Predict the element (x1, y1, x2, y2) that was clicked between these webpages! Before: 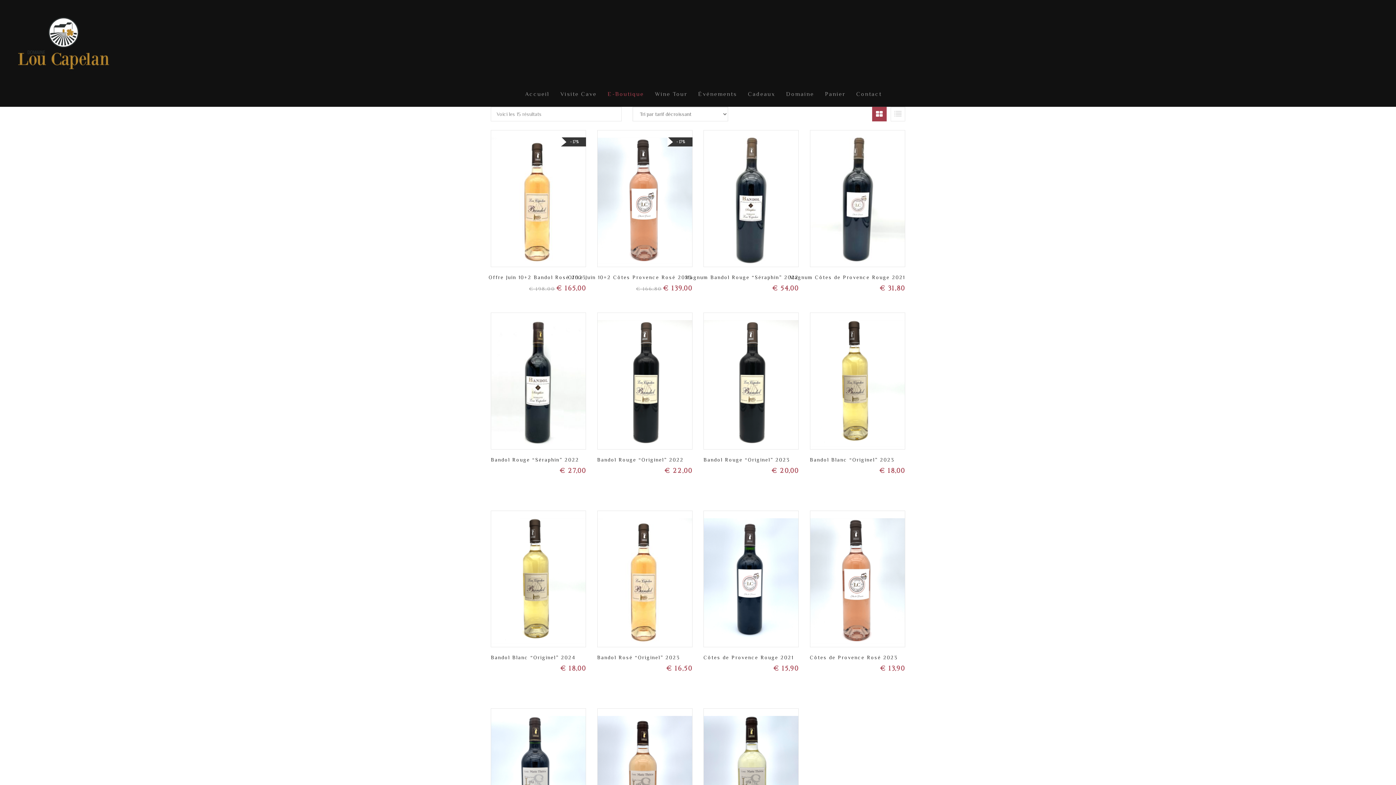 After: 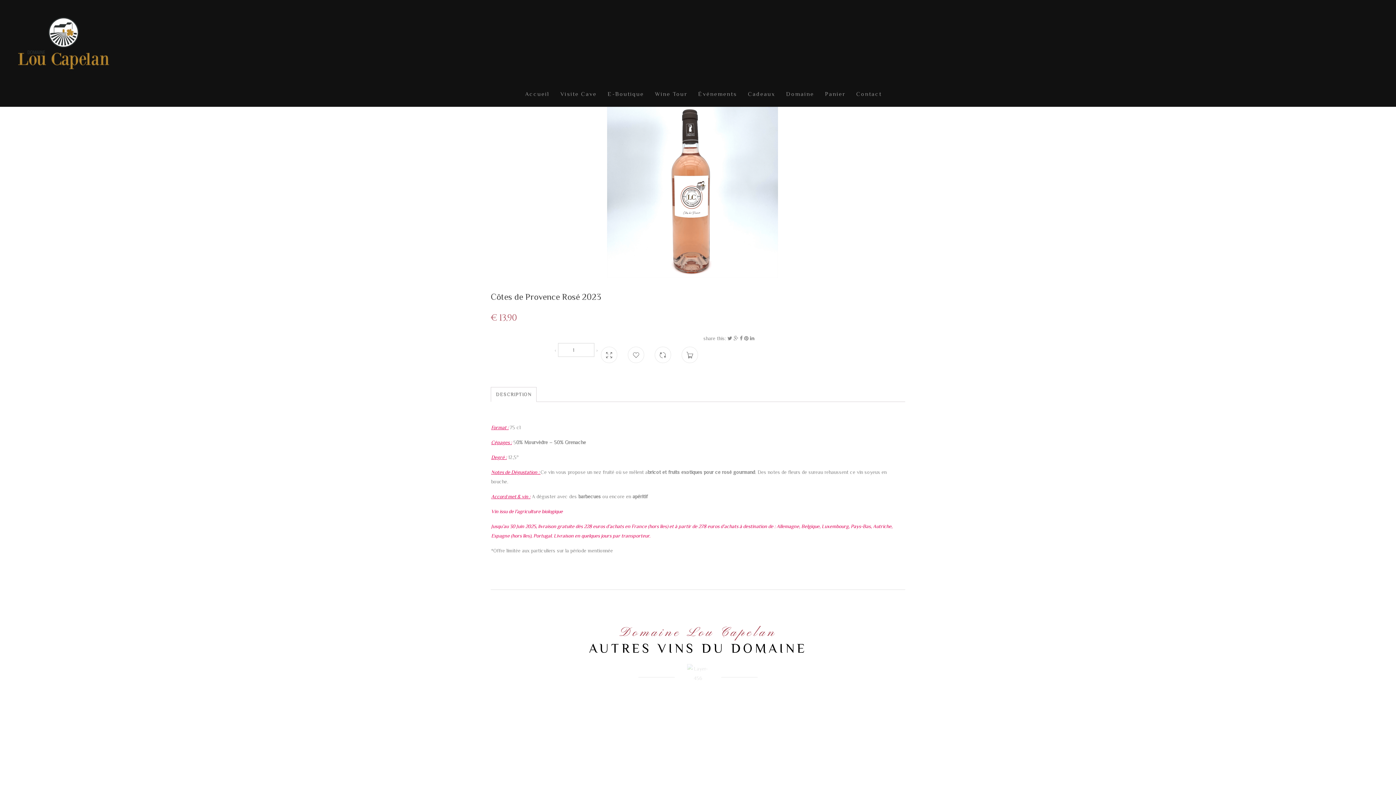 Action: bbox: (810, 655, 898, 660) label: Côtes de Provence Rosé 2023